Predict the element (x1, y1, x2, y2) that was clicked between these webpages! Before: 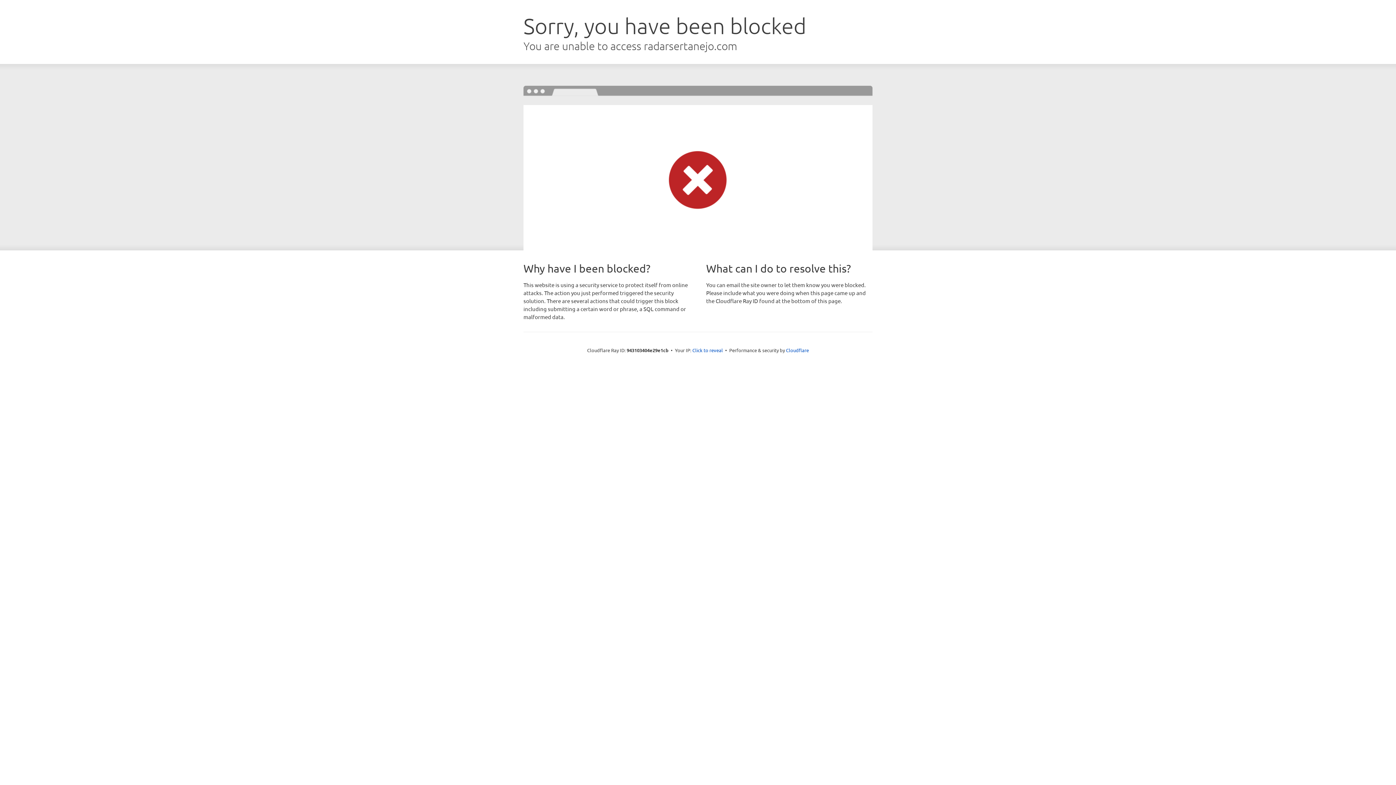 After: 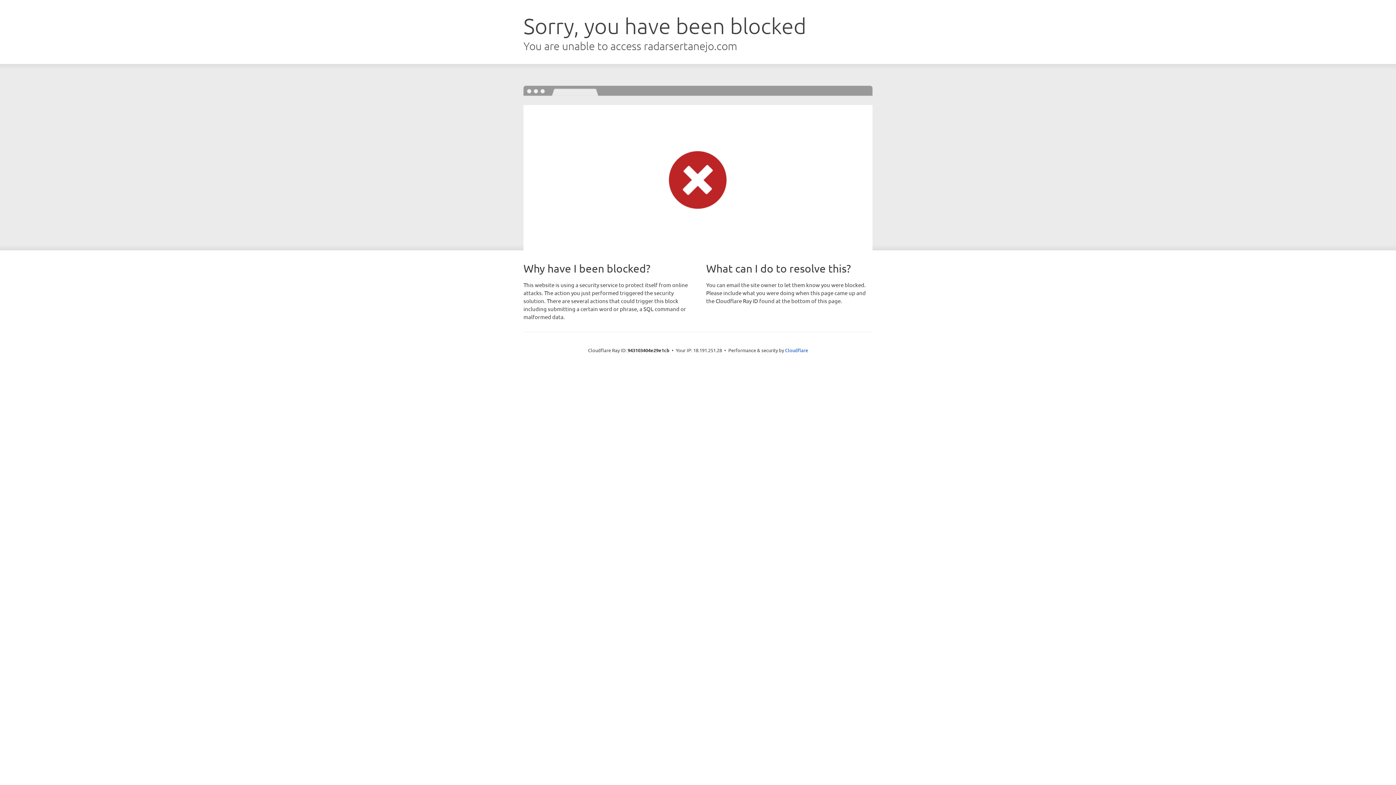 Action: label: Click to reveal bbox: (692, 346, 723, 353)